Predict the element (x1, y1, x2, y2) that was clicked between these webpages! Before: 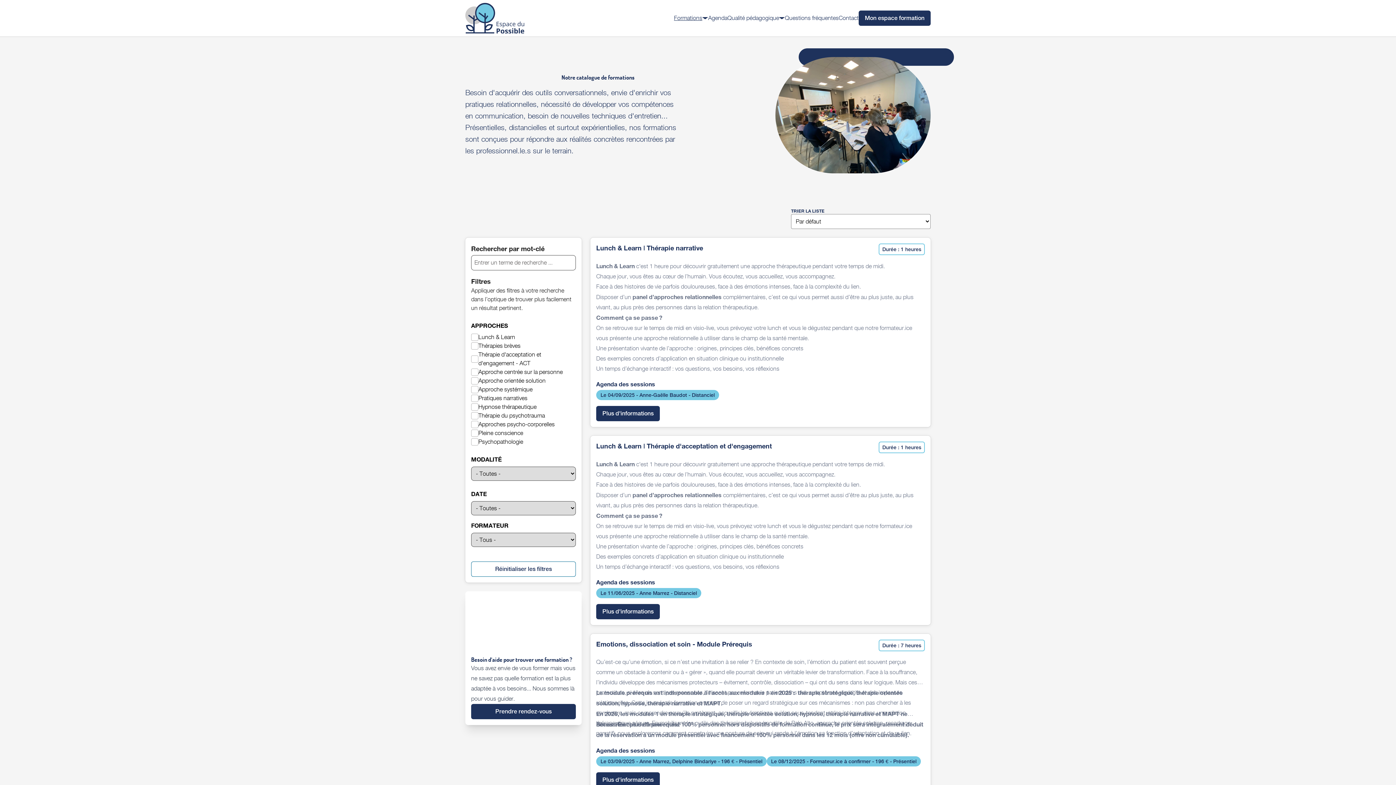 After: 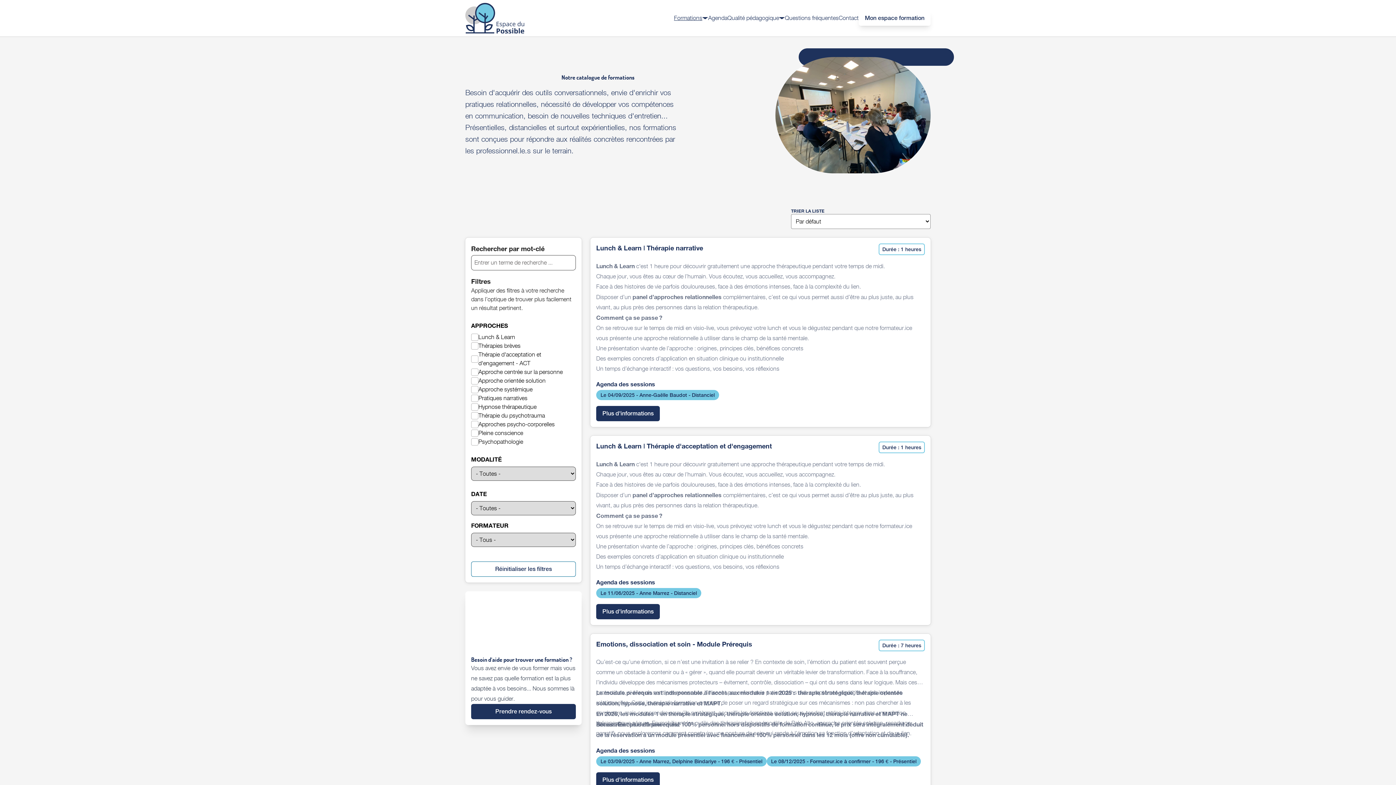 Action: label: Mon espace formation bbox: (858, 10, 930, 25)